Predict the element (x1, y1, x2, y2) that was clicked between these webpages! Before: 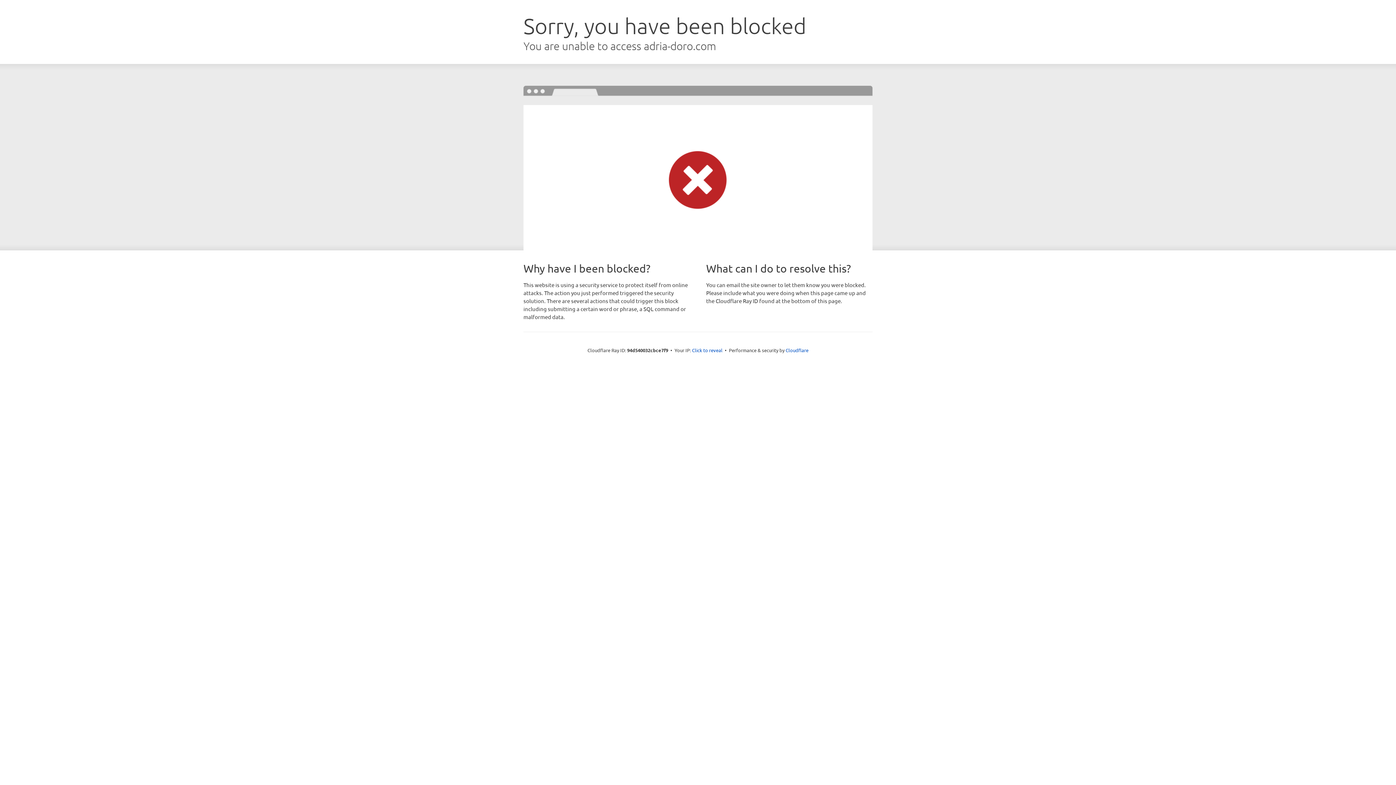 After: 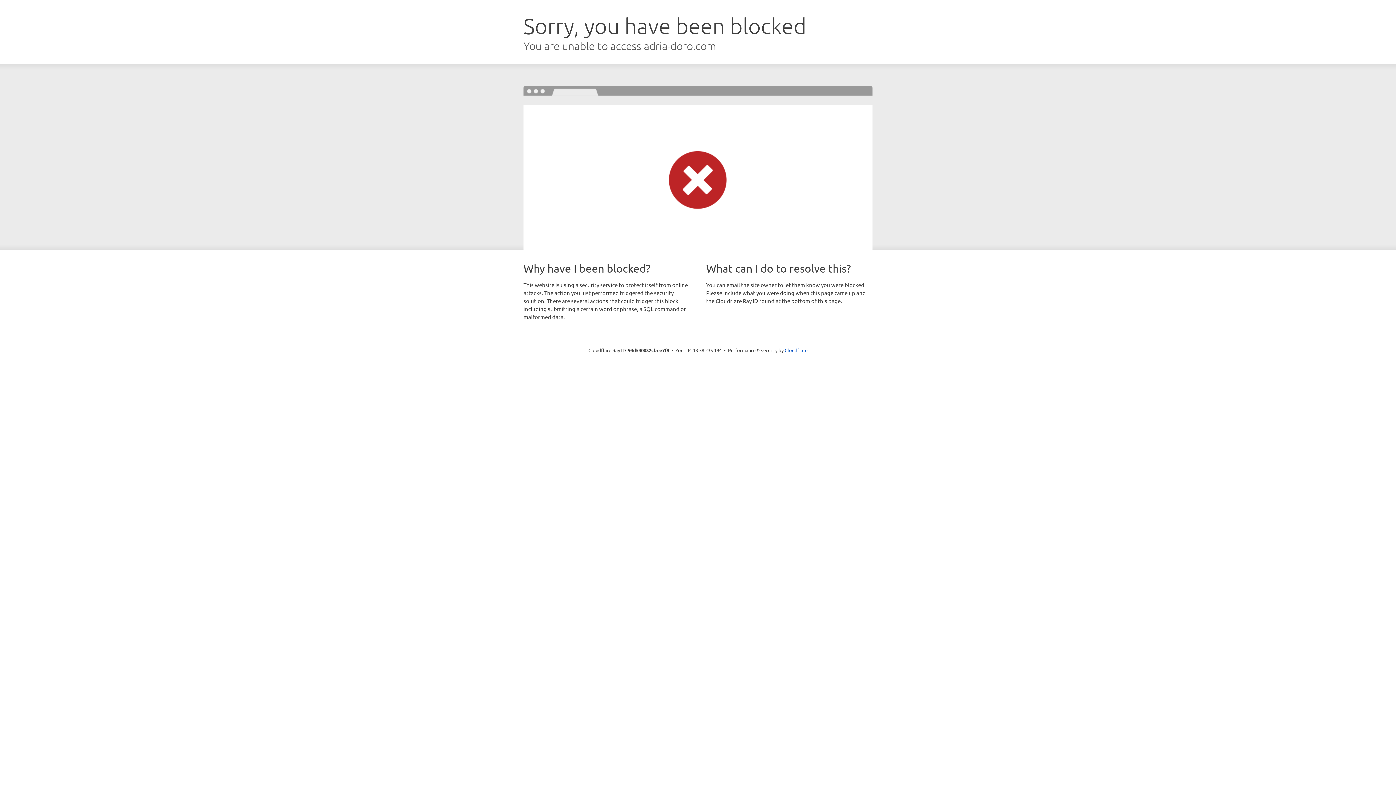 Action: label: Click to reveal bbox: (692, 346, 722, 353)